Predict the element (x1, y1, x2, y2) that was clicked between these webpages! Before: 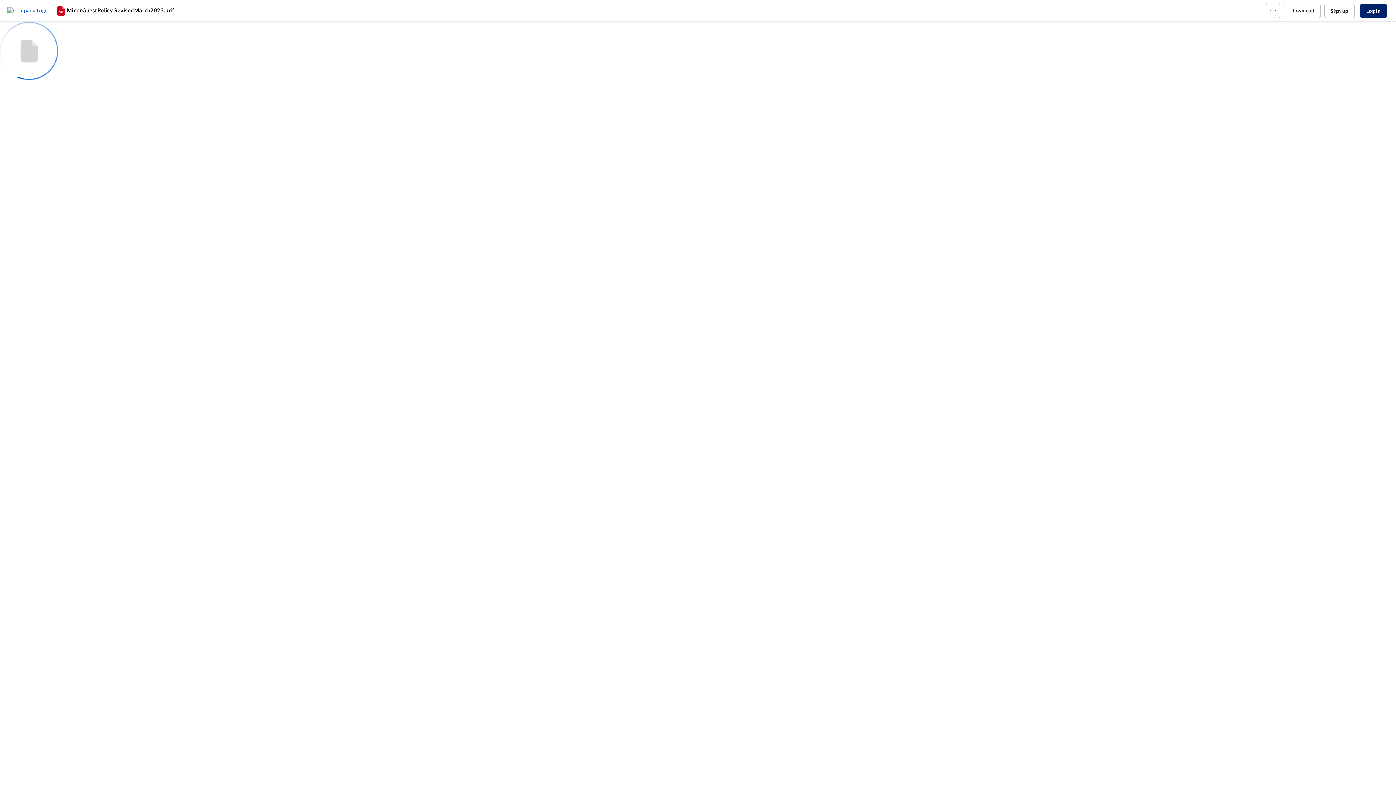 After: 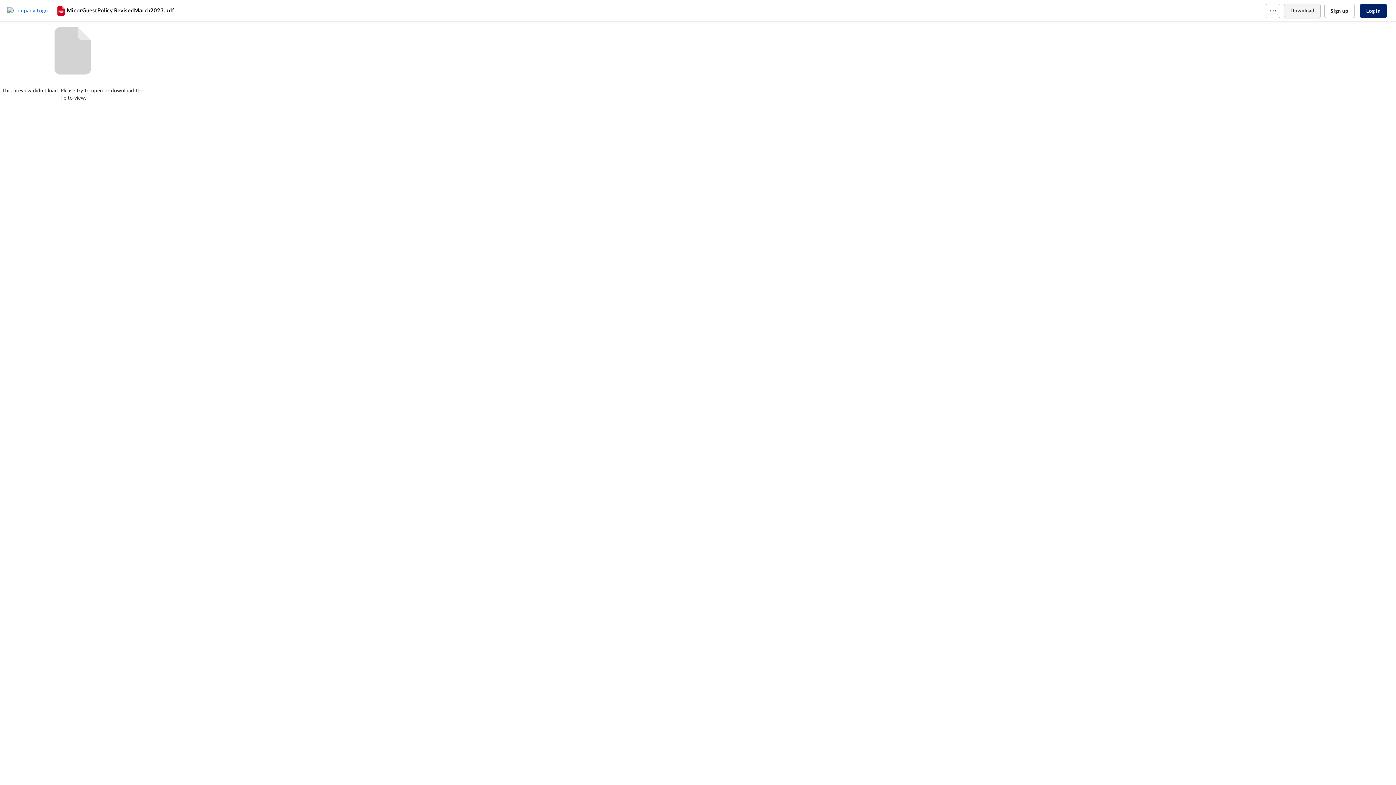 Action: label: Download bbox: (1284, 3, 1320, 18)